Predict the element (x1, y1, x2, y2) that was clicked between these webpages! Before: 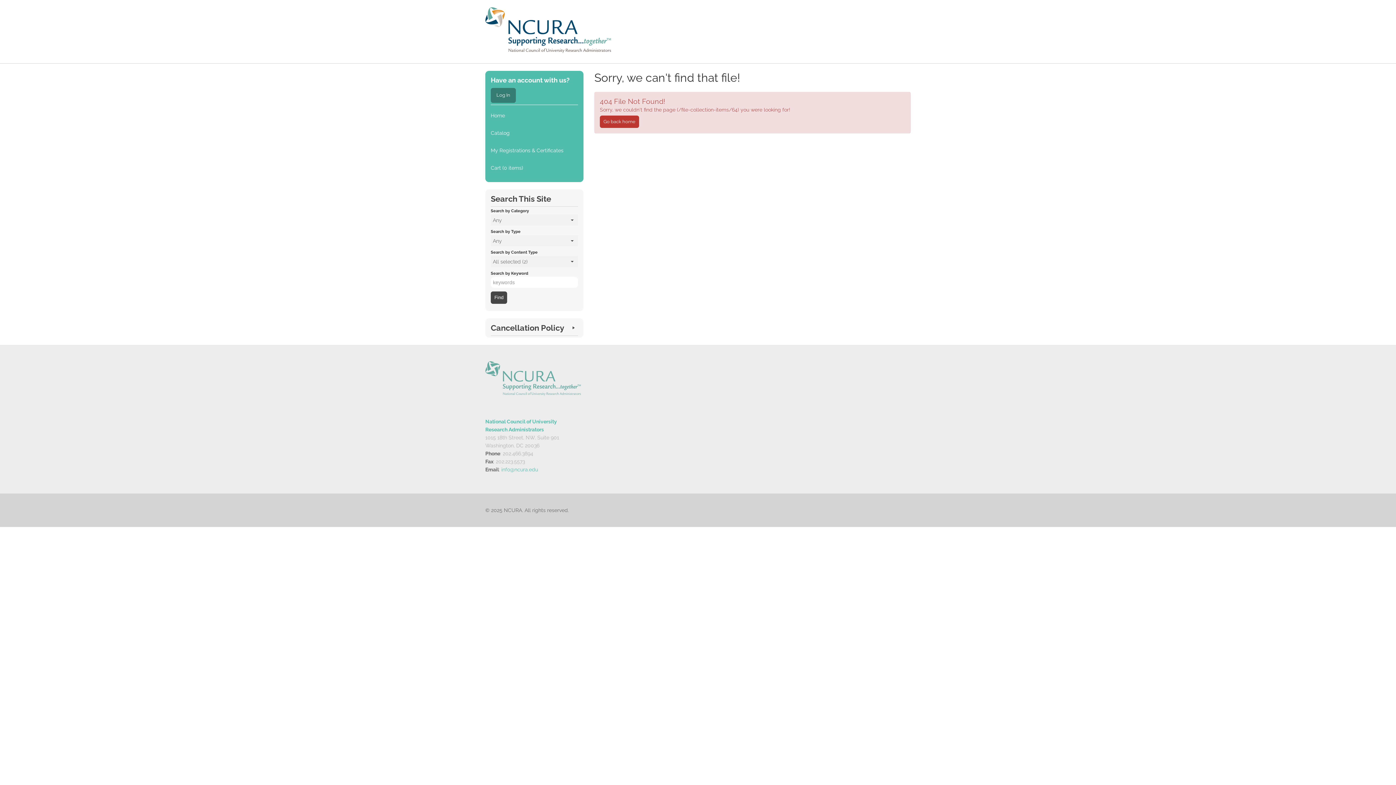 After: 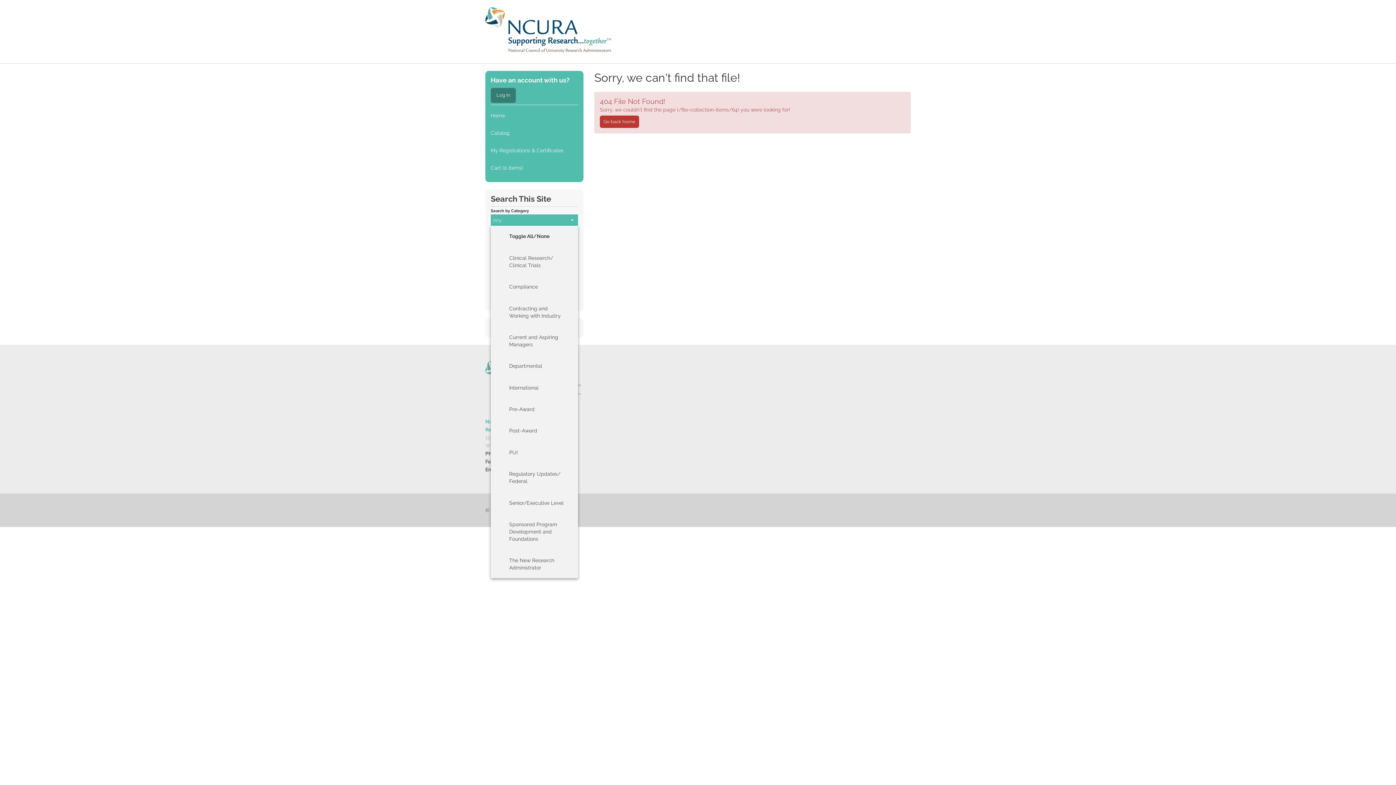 Action: bbox: (490, 214, 578, 225) label: Any